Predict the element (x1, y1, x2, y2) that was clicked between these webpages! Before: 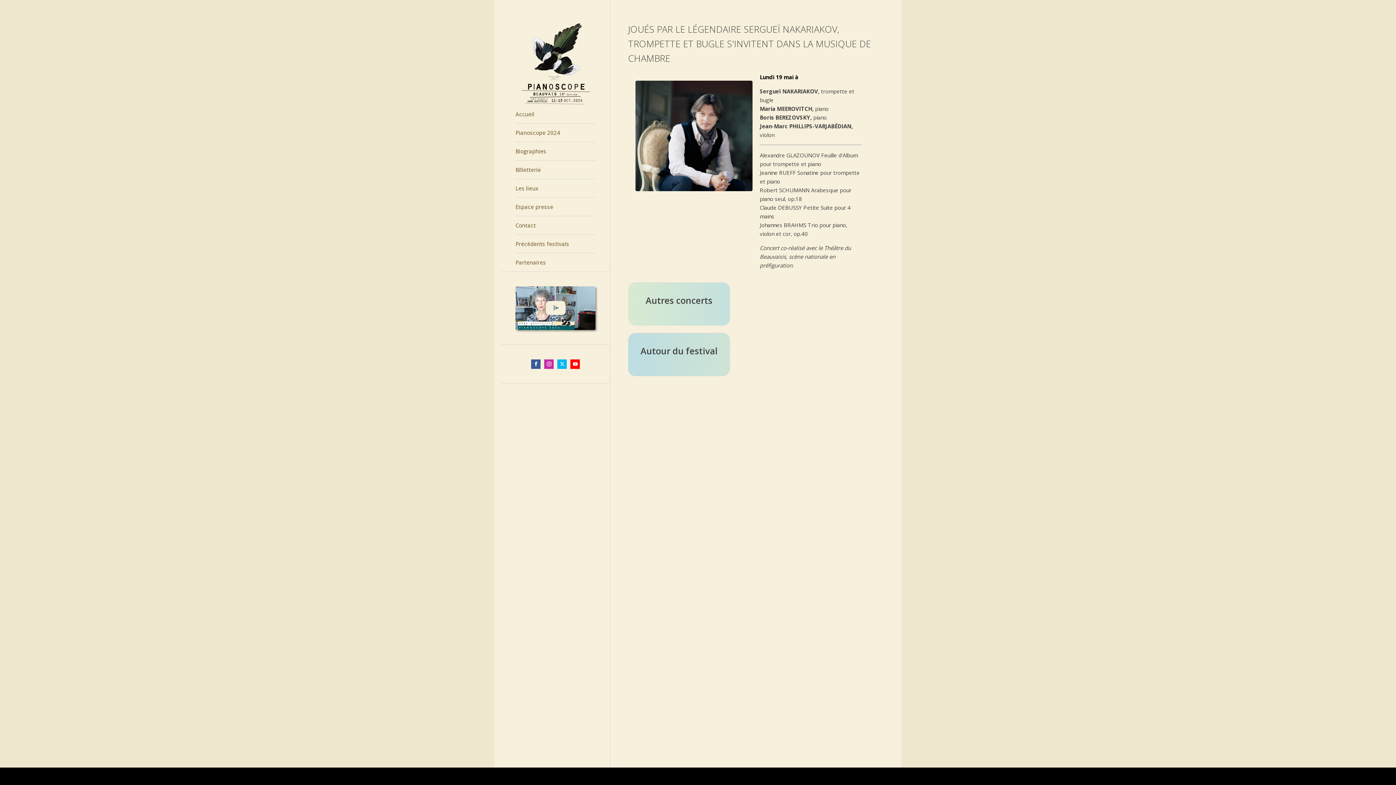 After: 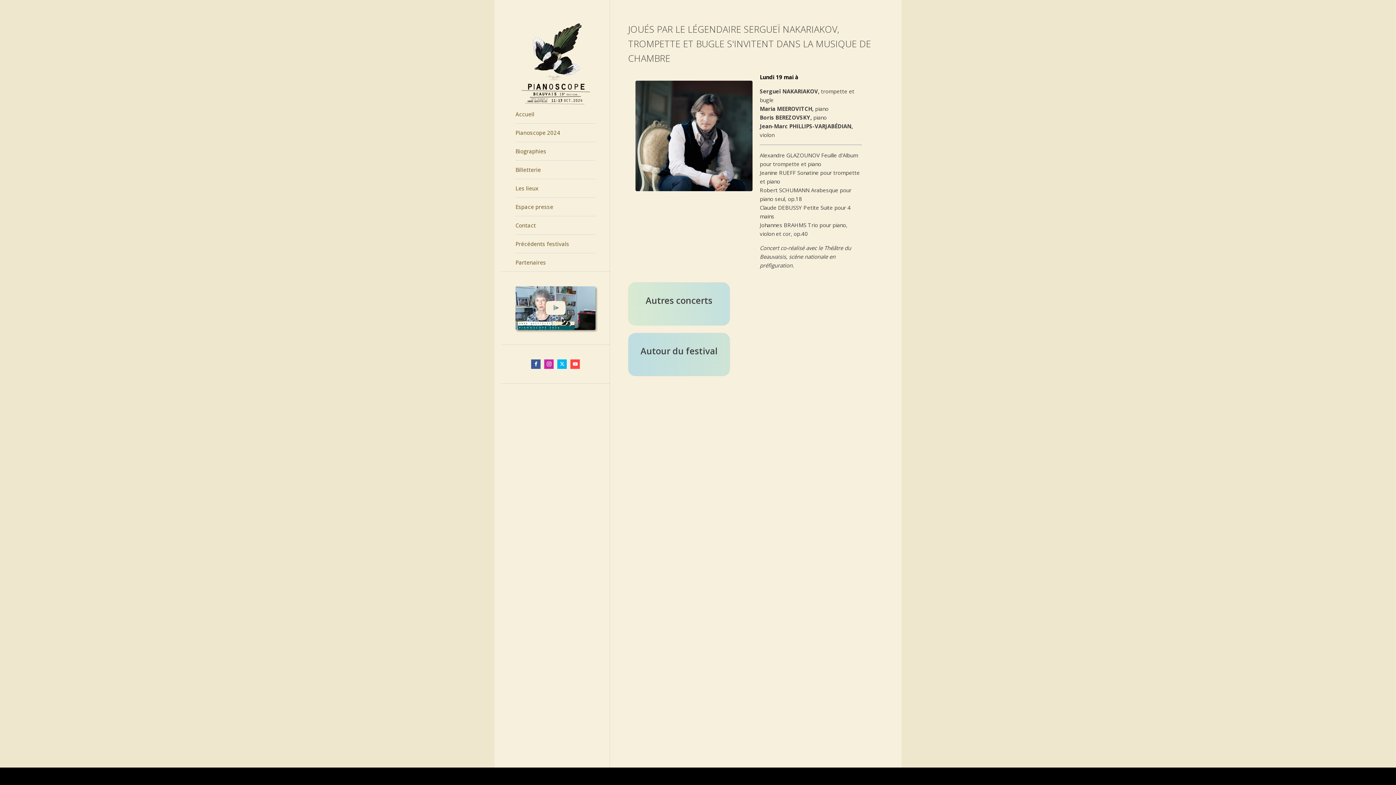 Action: bbox: (570, 359, 580, 369)